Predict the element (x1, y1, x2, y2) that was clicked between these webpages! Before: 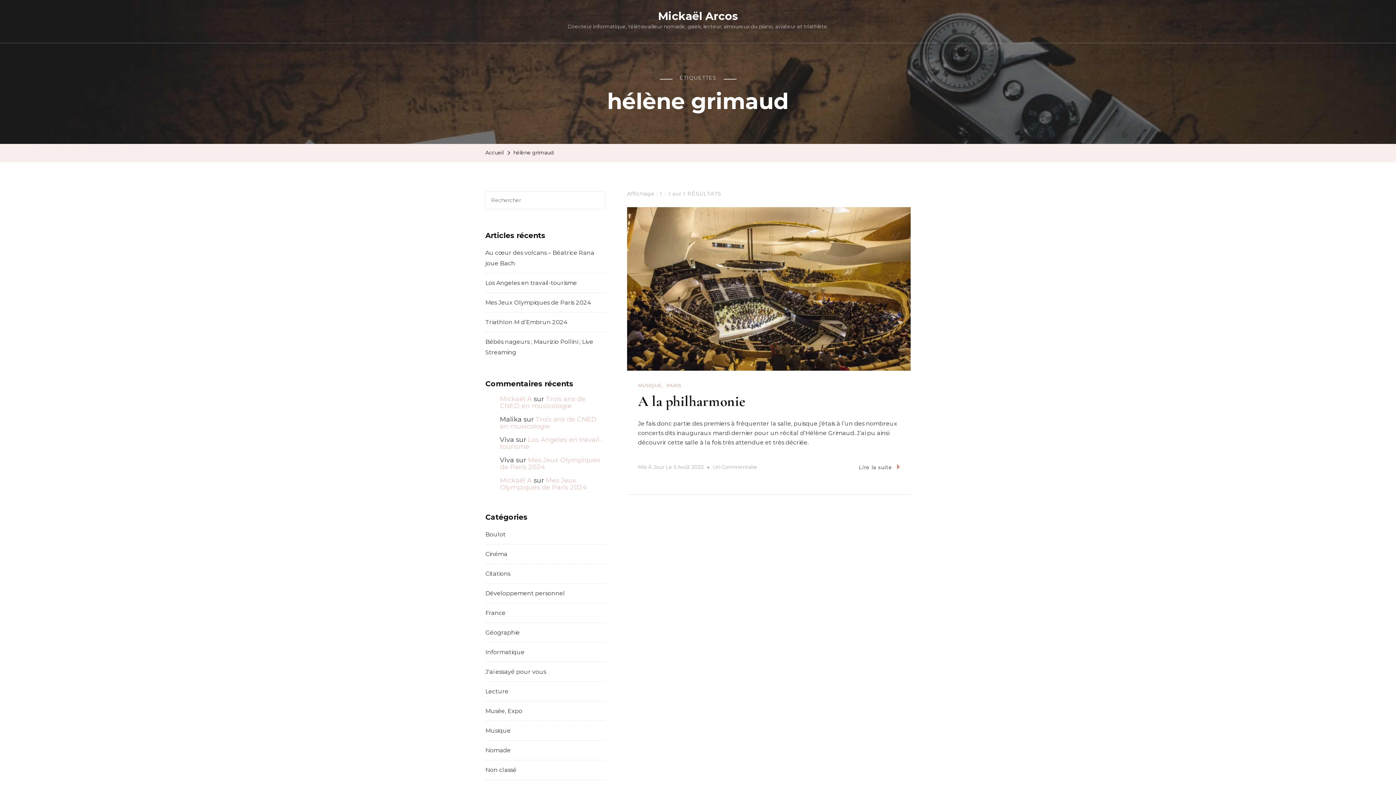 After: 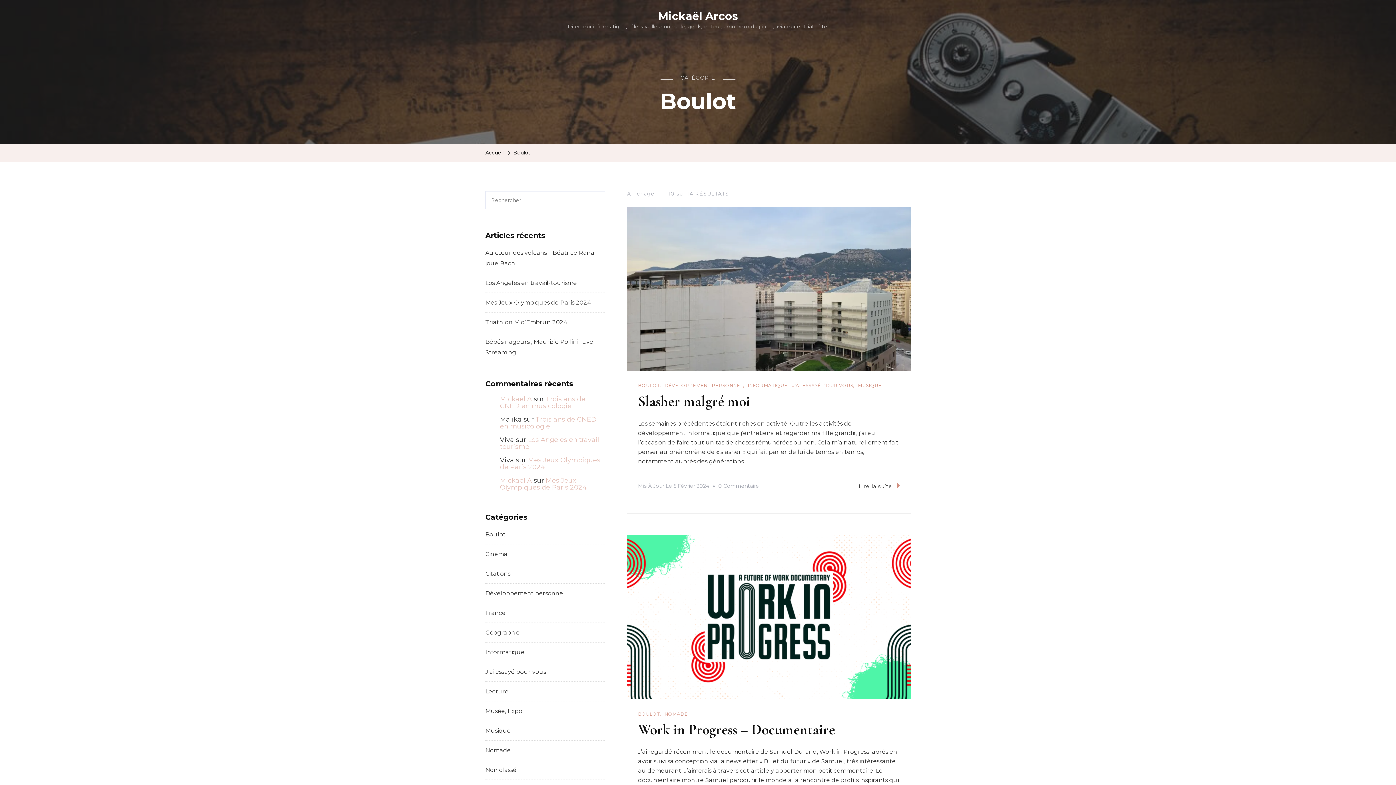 Action: bbox: (485, 531, 505, 538) label: Boulot